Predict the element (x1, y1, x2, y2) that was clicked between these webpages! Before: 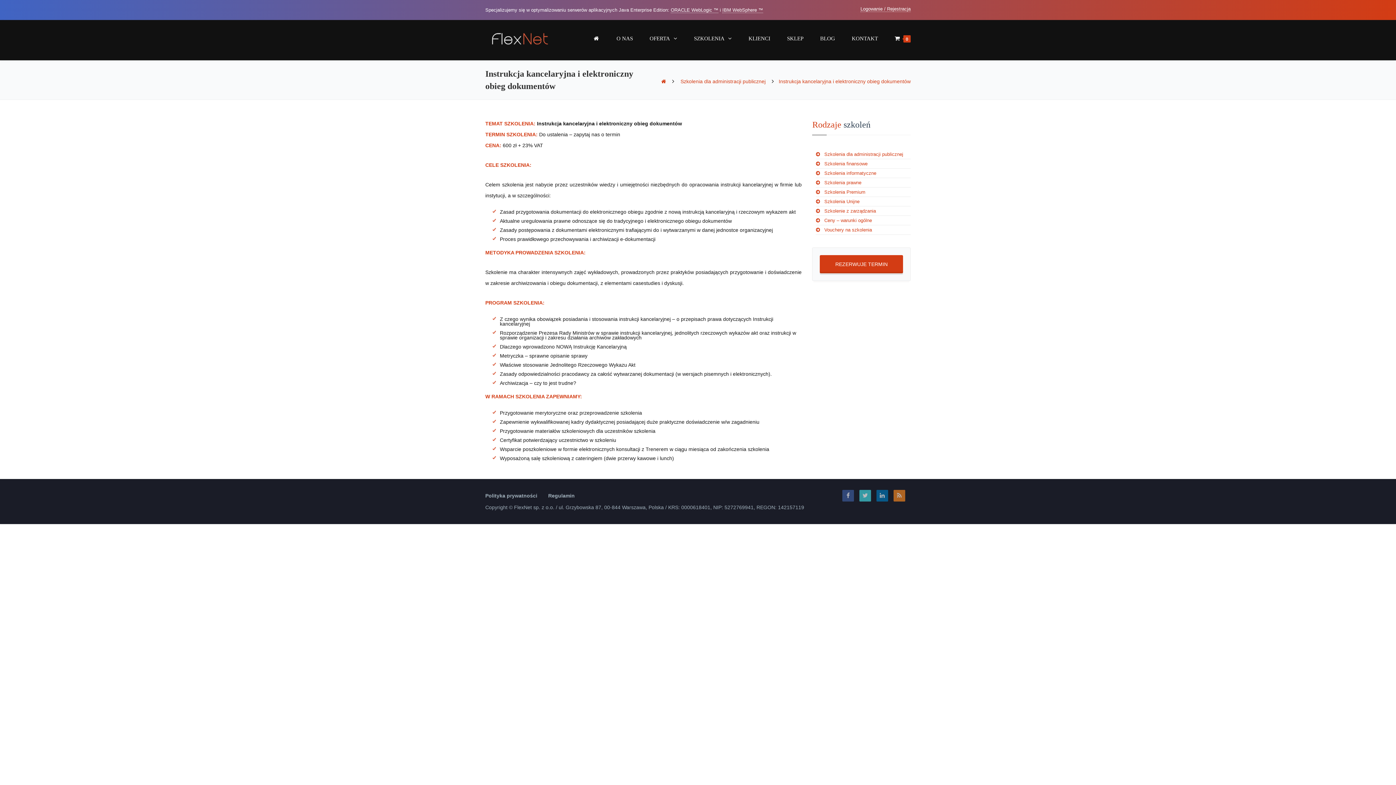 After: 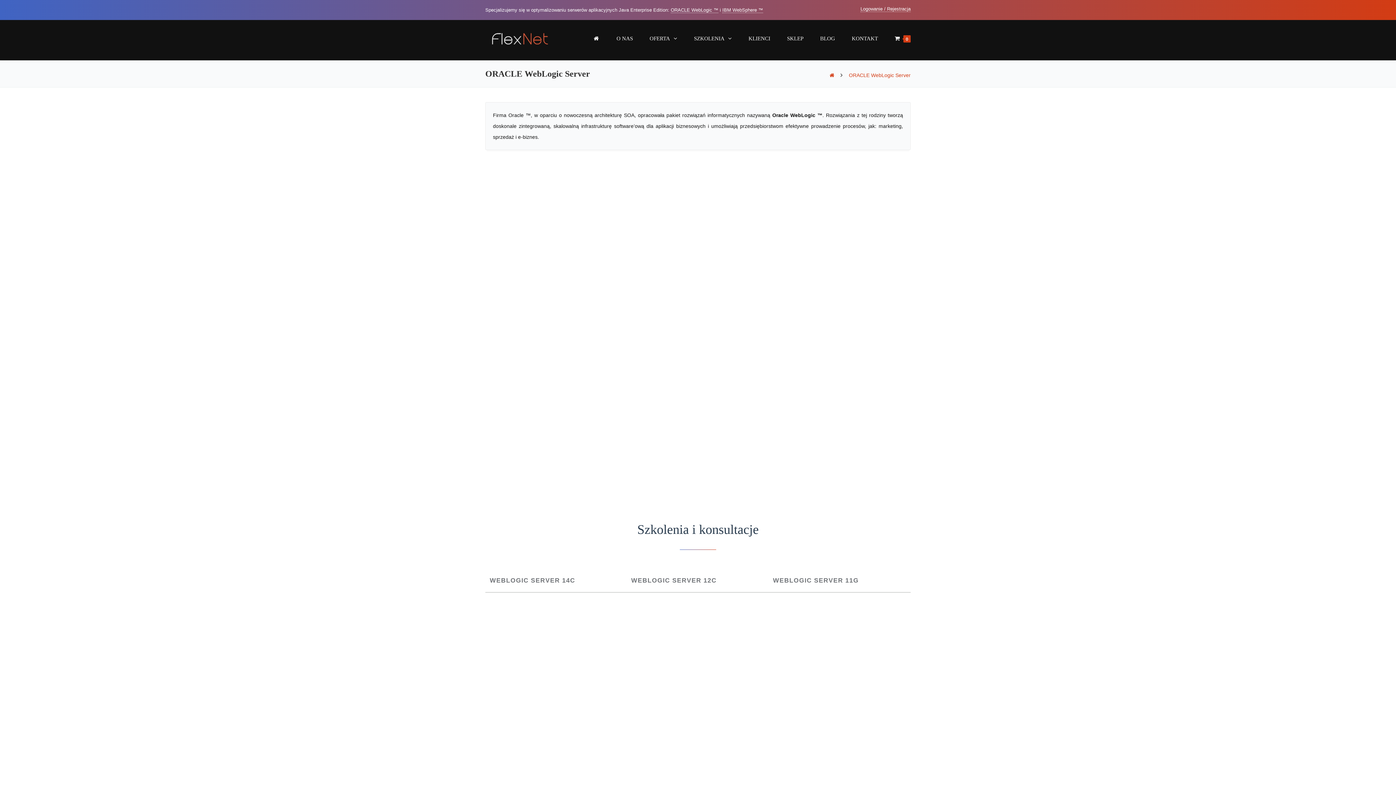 Action: bbox: (670, 7, 718, 13) label: ORACLE WebLogic ™